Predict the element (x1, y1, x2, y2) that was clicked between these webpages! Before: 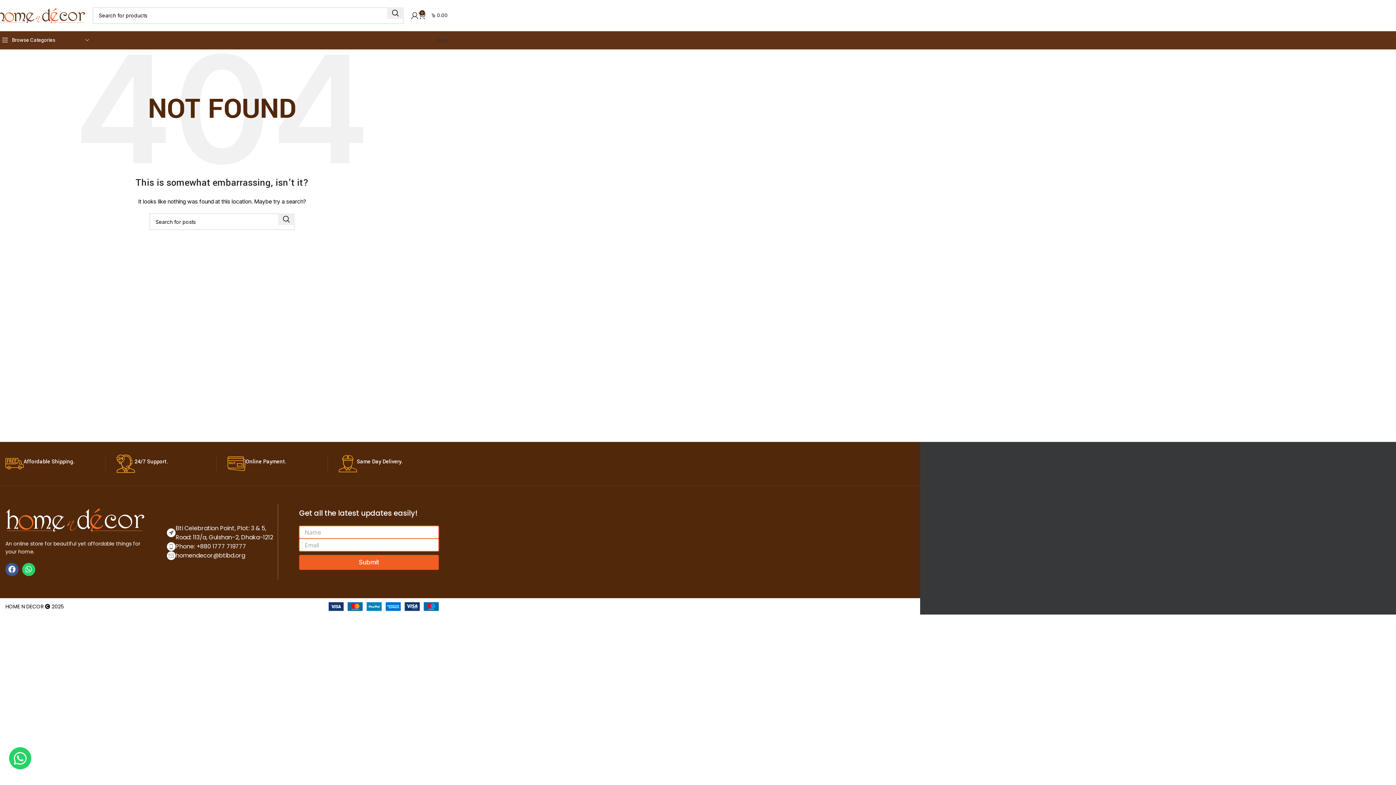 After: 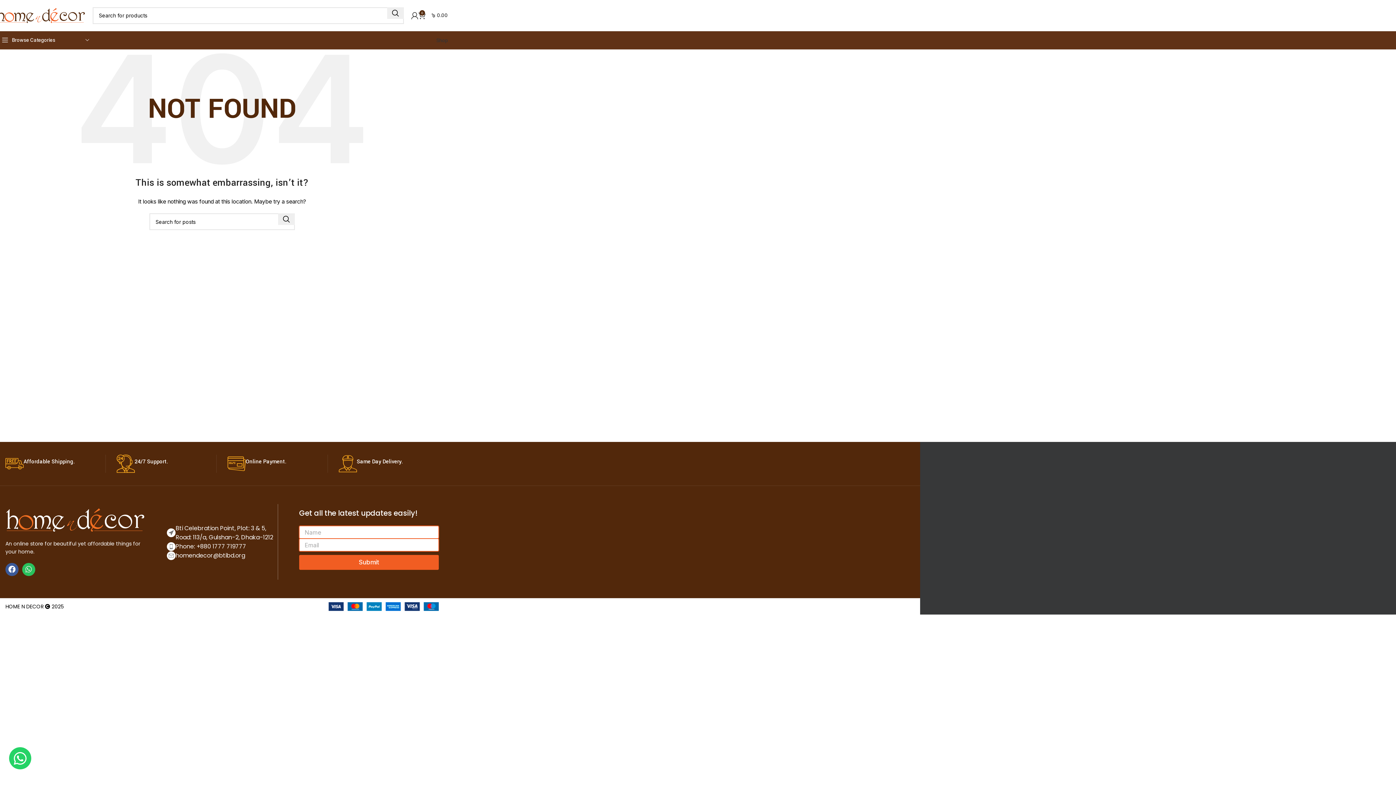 Action: label: Whatsapp bbox: (22, 563, 35, 576)